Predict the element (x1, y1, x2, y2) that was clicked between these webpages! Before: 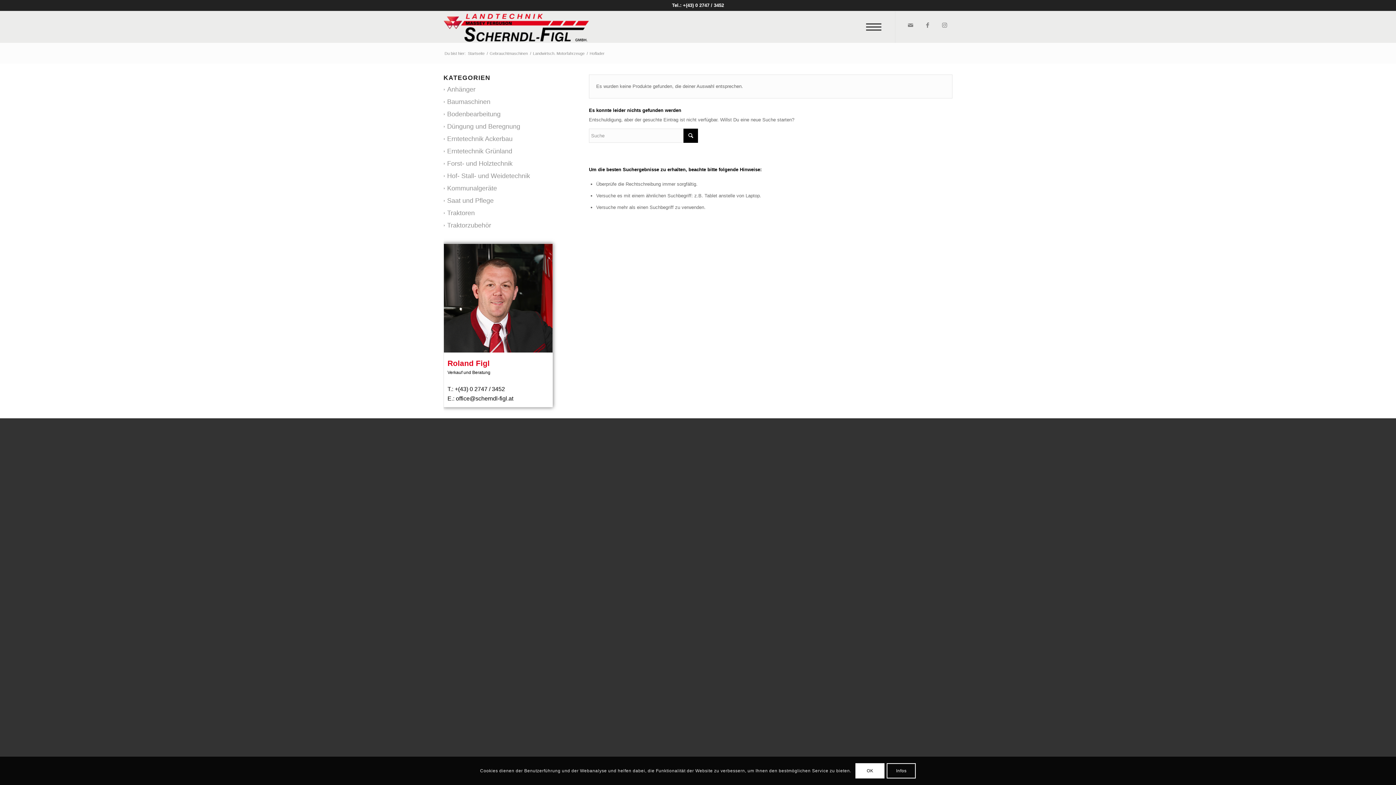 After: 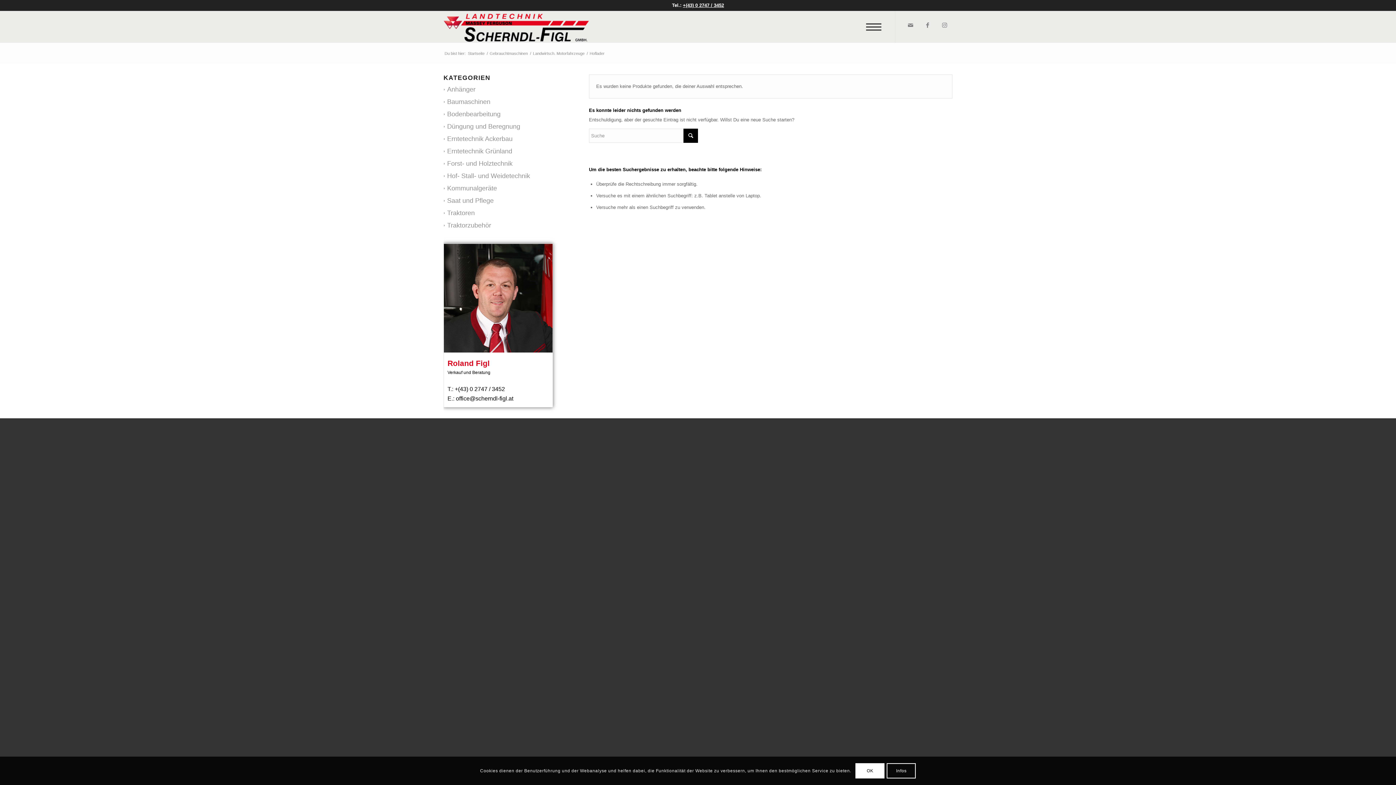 Action: bbox: (683, 2, 724, 8) label: +(43) 0 2747 / 3452